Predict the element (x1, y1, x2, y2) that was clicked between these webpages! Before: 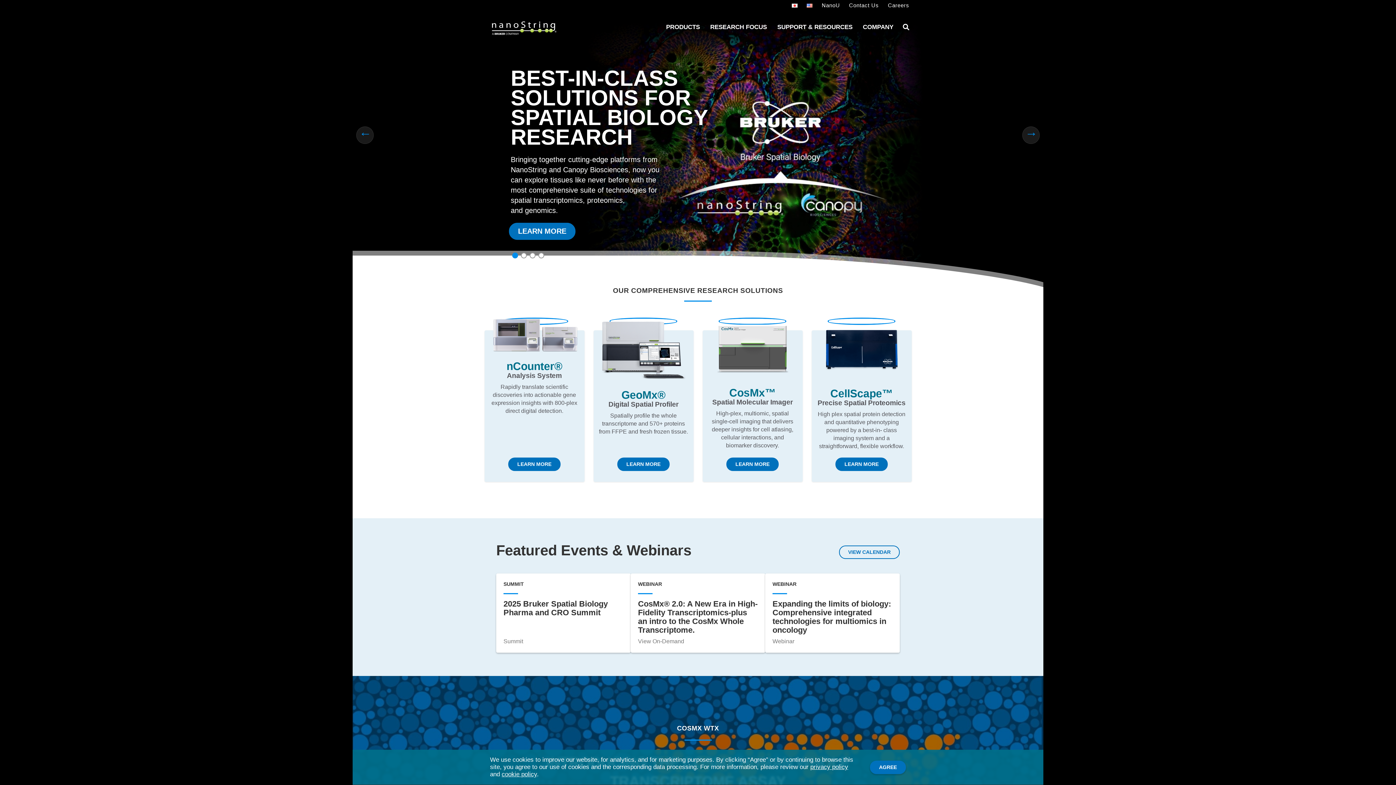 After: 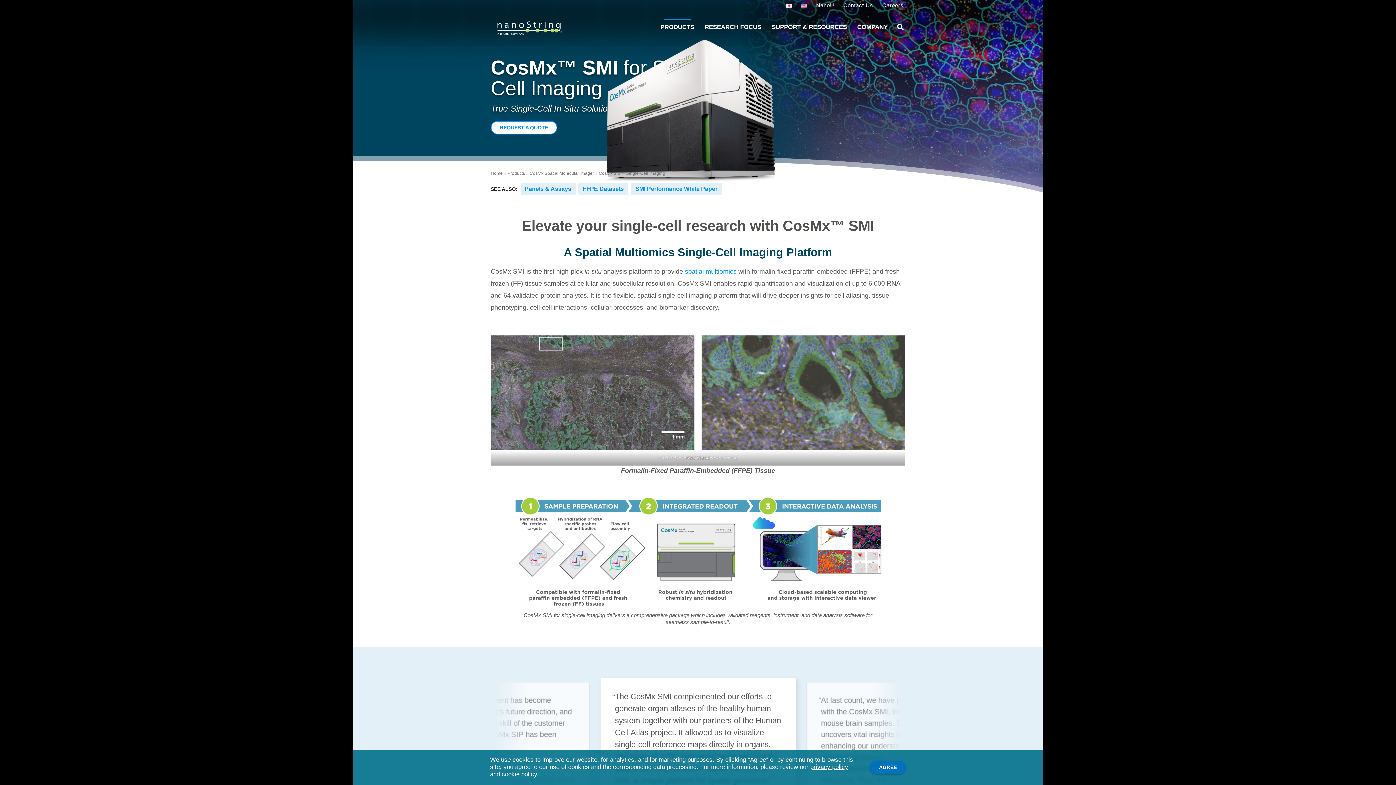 Action: label: CosMx™
Spatial Molecular Imager

High-plex, multiomic, spatial single-cell imaging that delivers deeper insights for cell atlasing, cellular interactions, and biomarker discovery.

LEARN MORE bbox: (702, 330, 802, 482)